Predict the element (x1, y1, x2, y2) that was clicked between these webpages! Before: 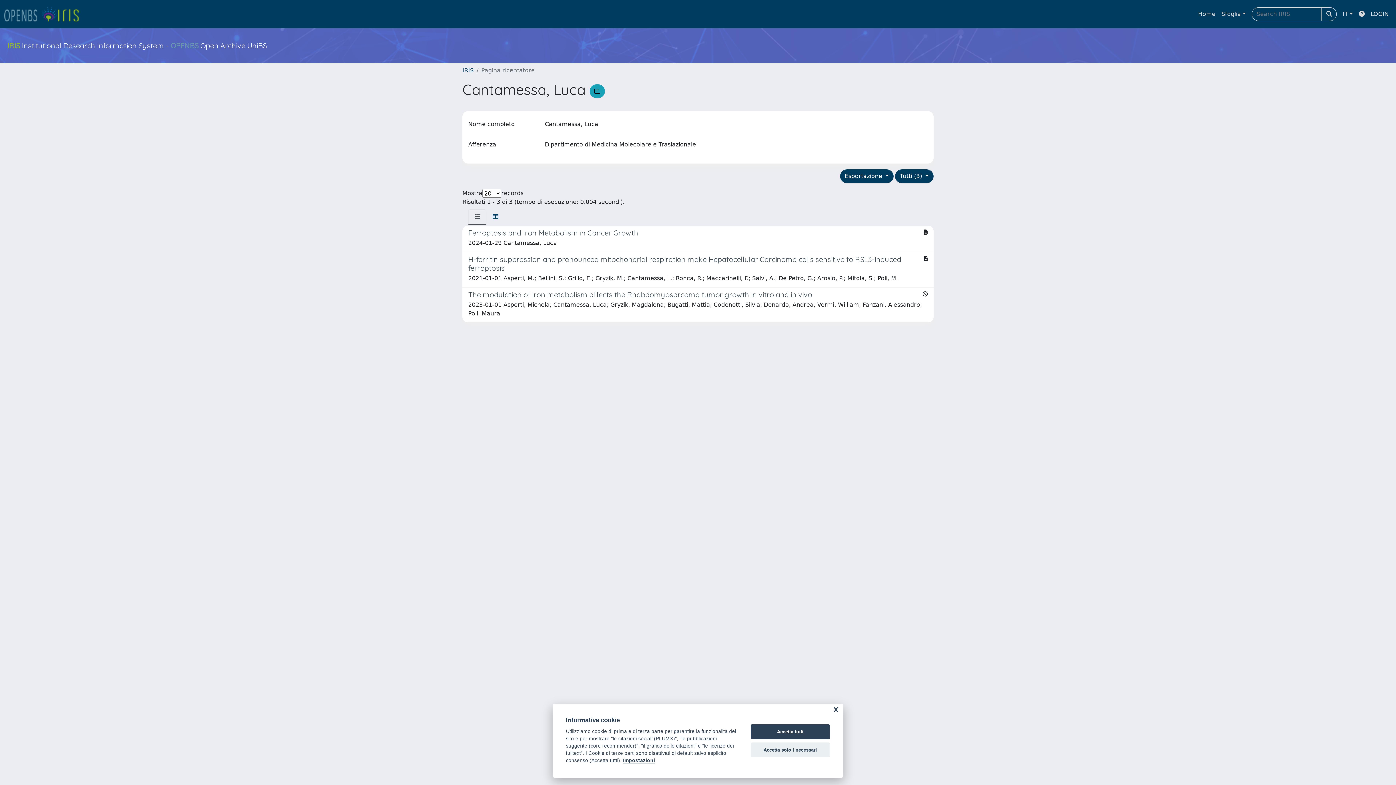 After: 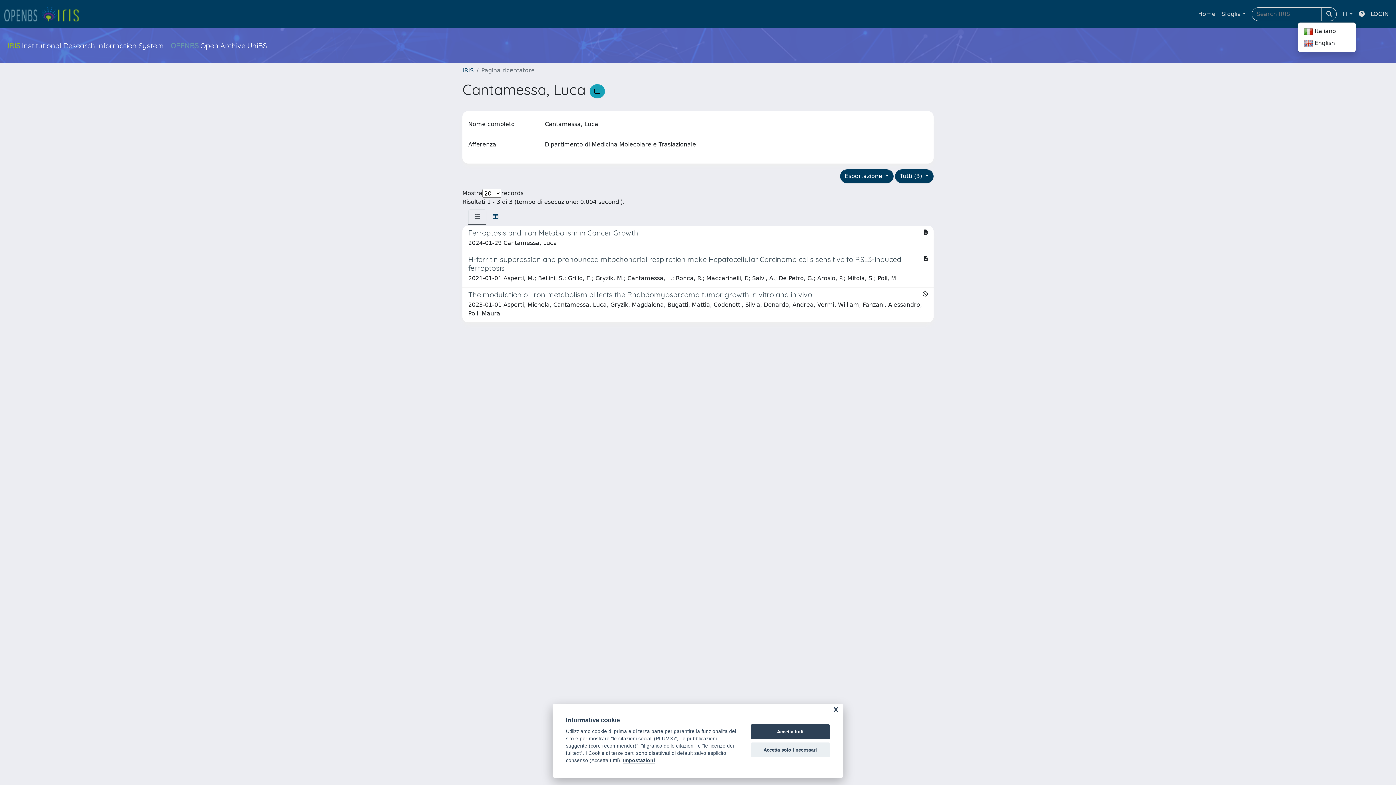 Action: bbox: (1340, 6, 1356, 21) label: IT